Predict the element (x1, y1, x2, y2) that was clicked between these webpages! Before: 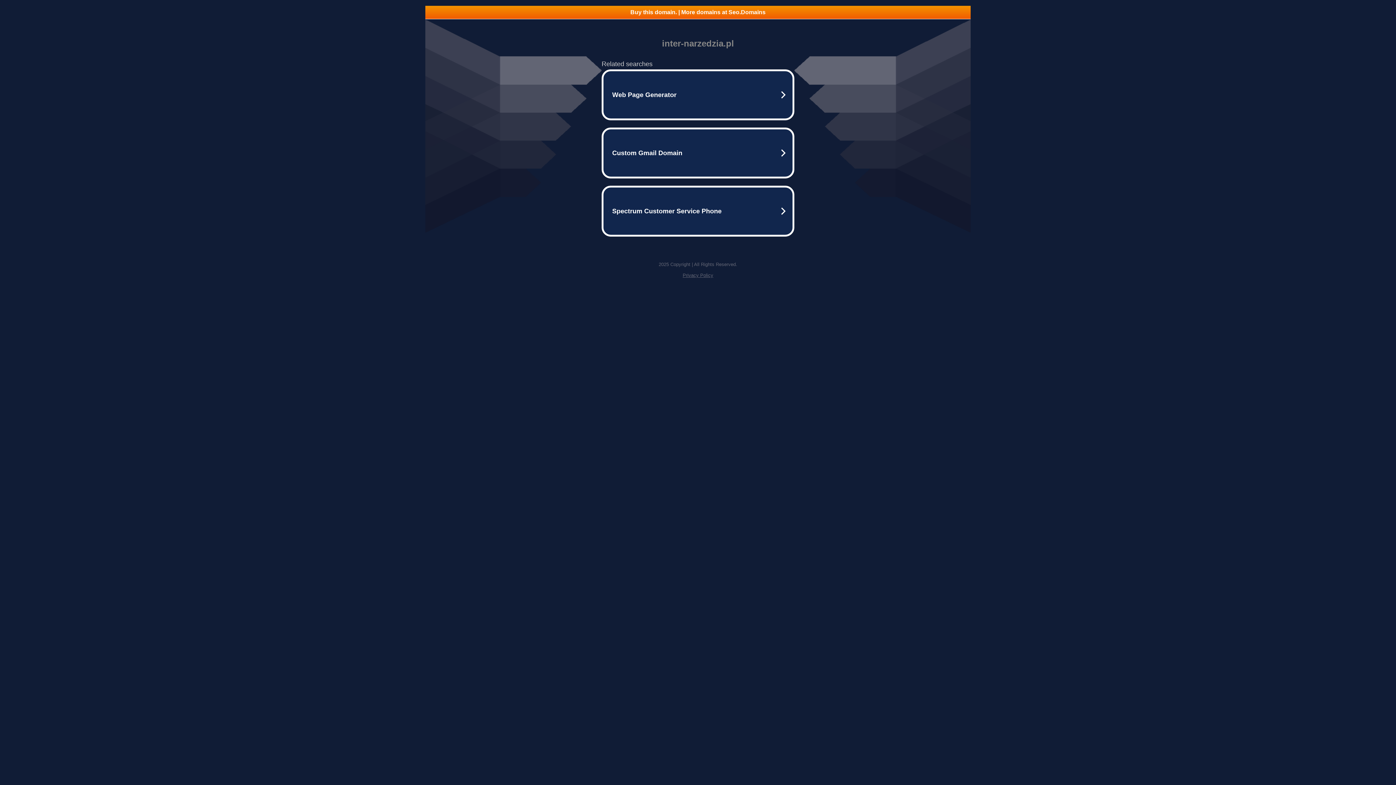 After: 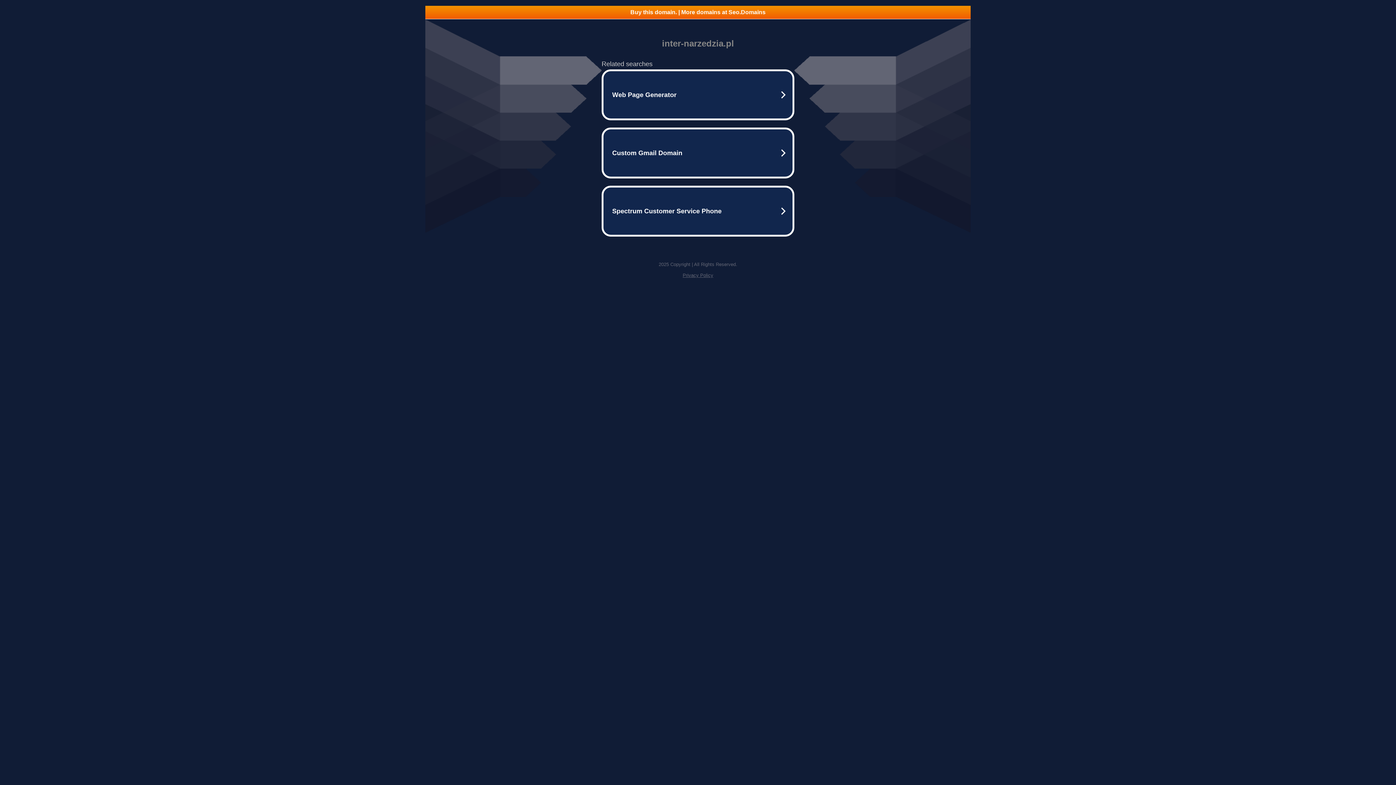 Action: bbox: (682, 272, 713, 278) label: Privacy Policy